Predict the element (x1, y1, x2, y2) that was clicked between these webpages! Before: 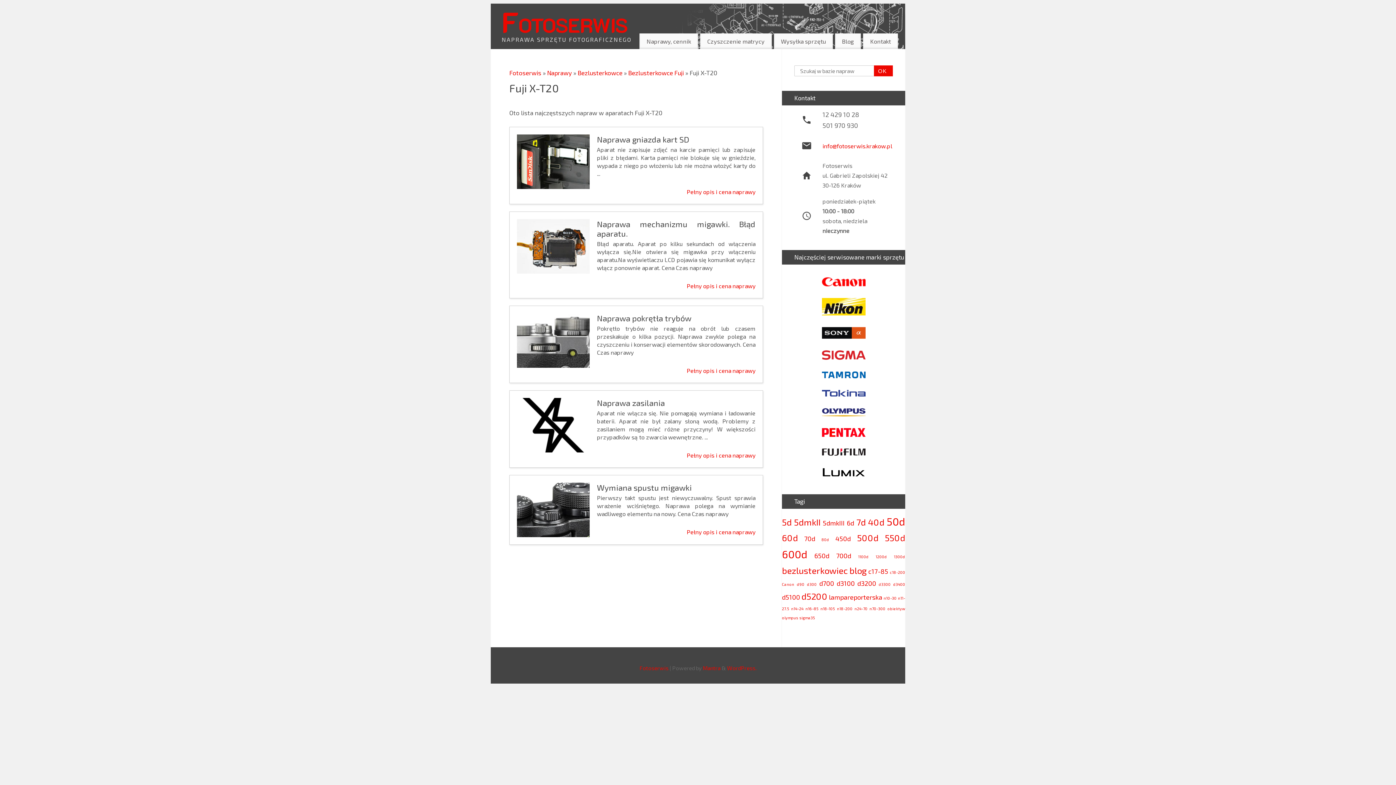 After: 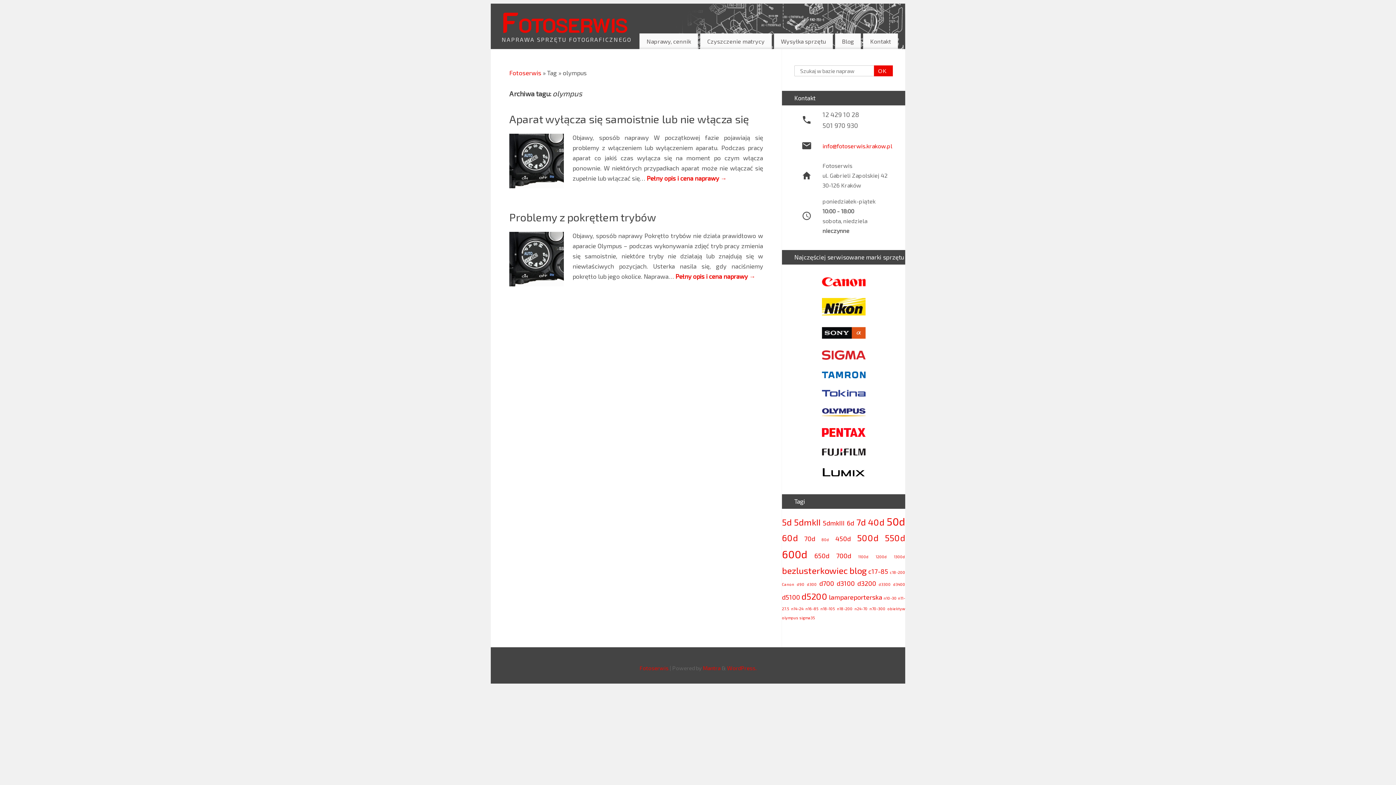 Action: label: olympus (2 elementy) bbox: (782, 615, 798, 620)